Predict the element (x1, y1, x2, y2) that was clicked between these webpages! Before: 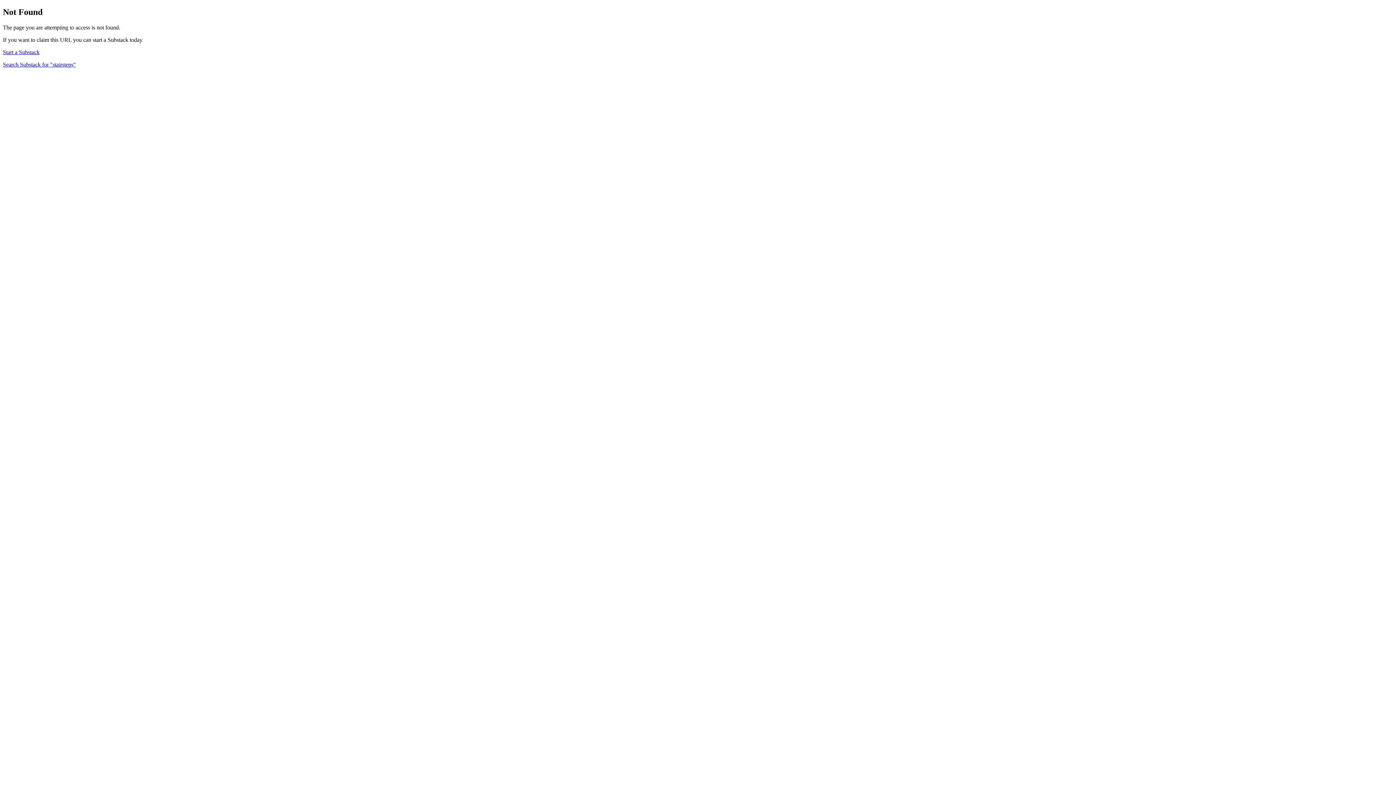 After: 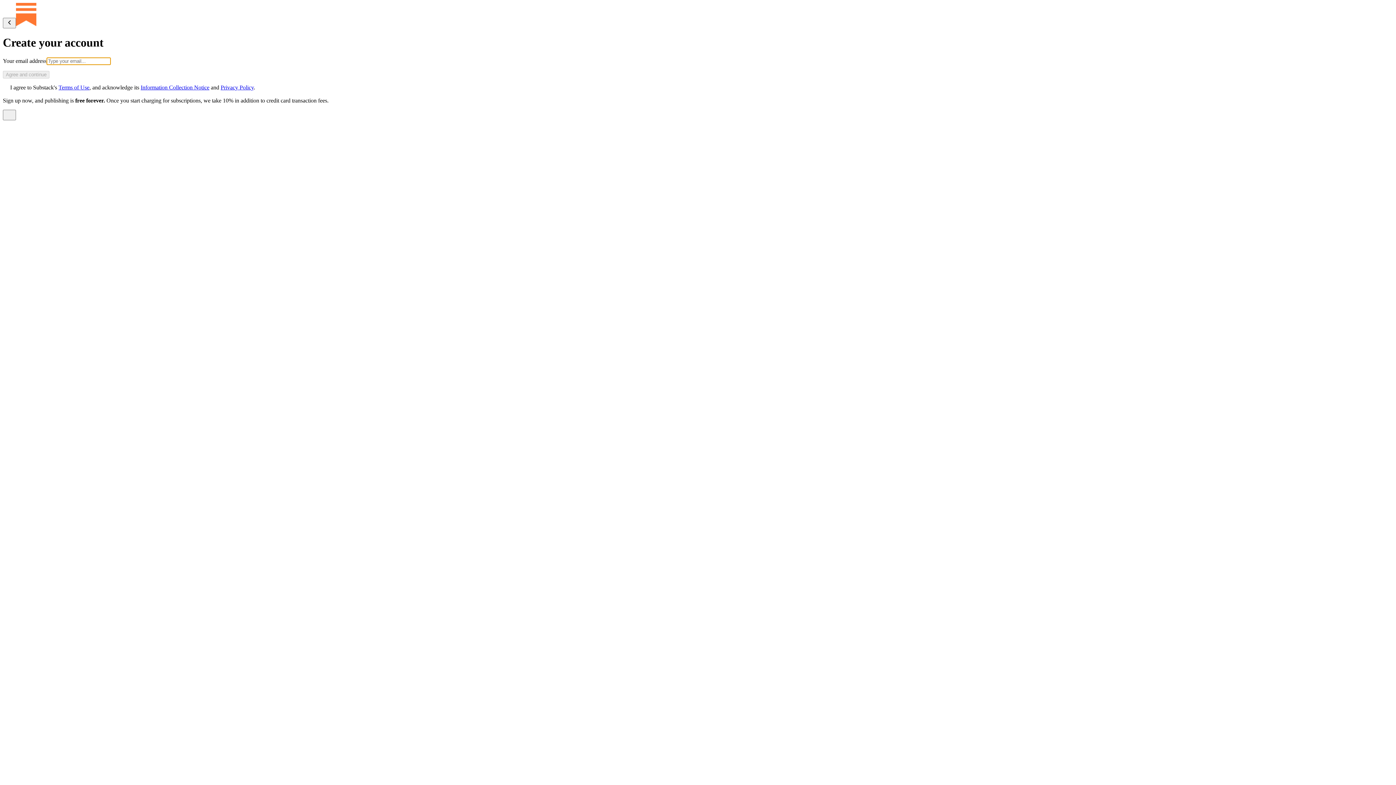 Action: bbox: (2, 49, 39, 55) label: Start a Substack